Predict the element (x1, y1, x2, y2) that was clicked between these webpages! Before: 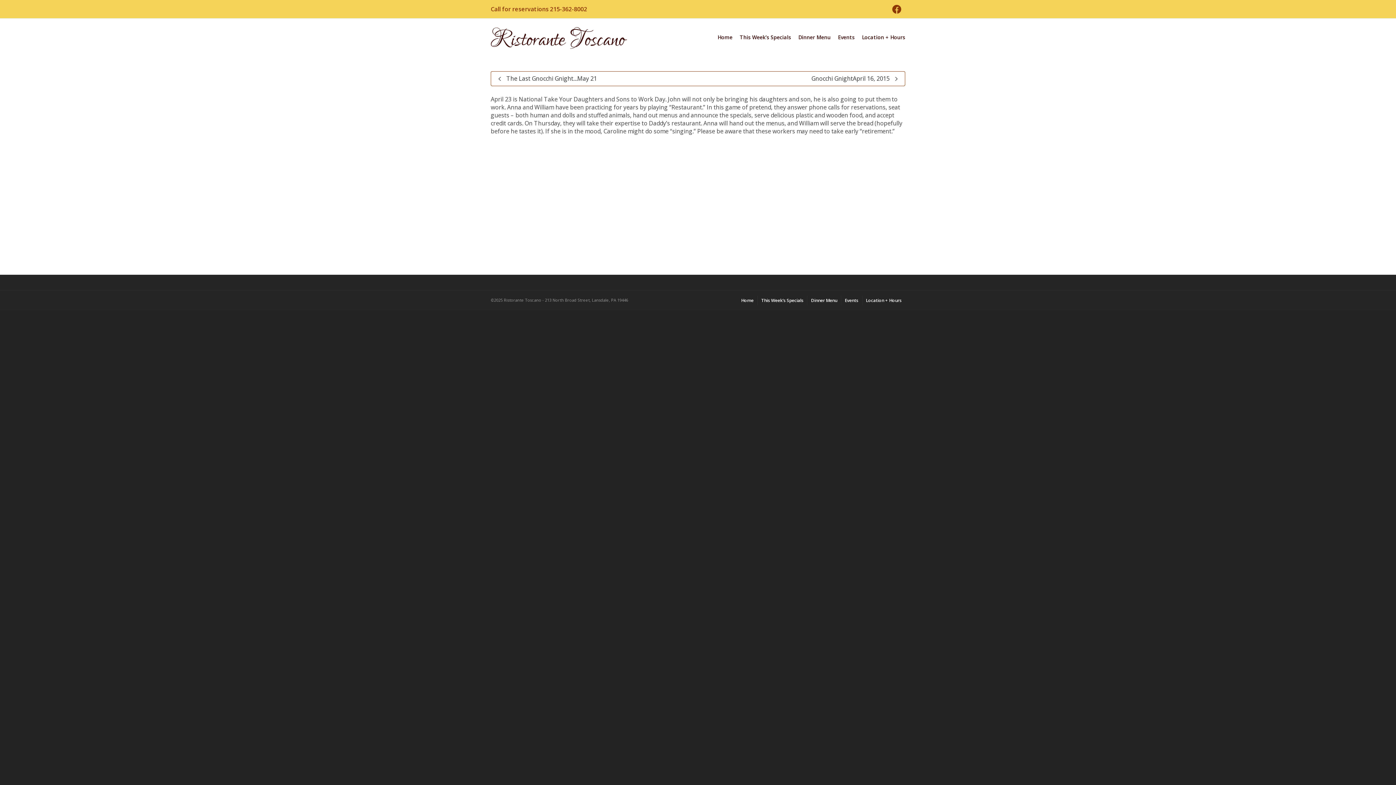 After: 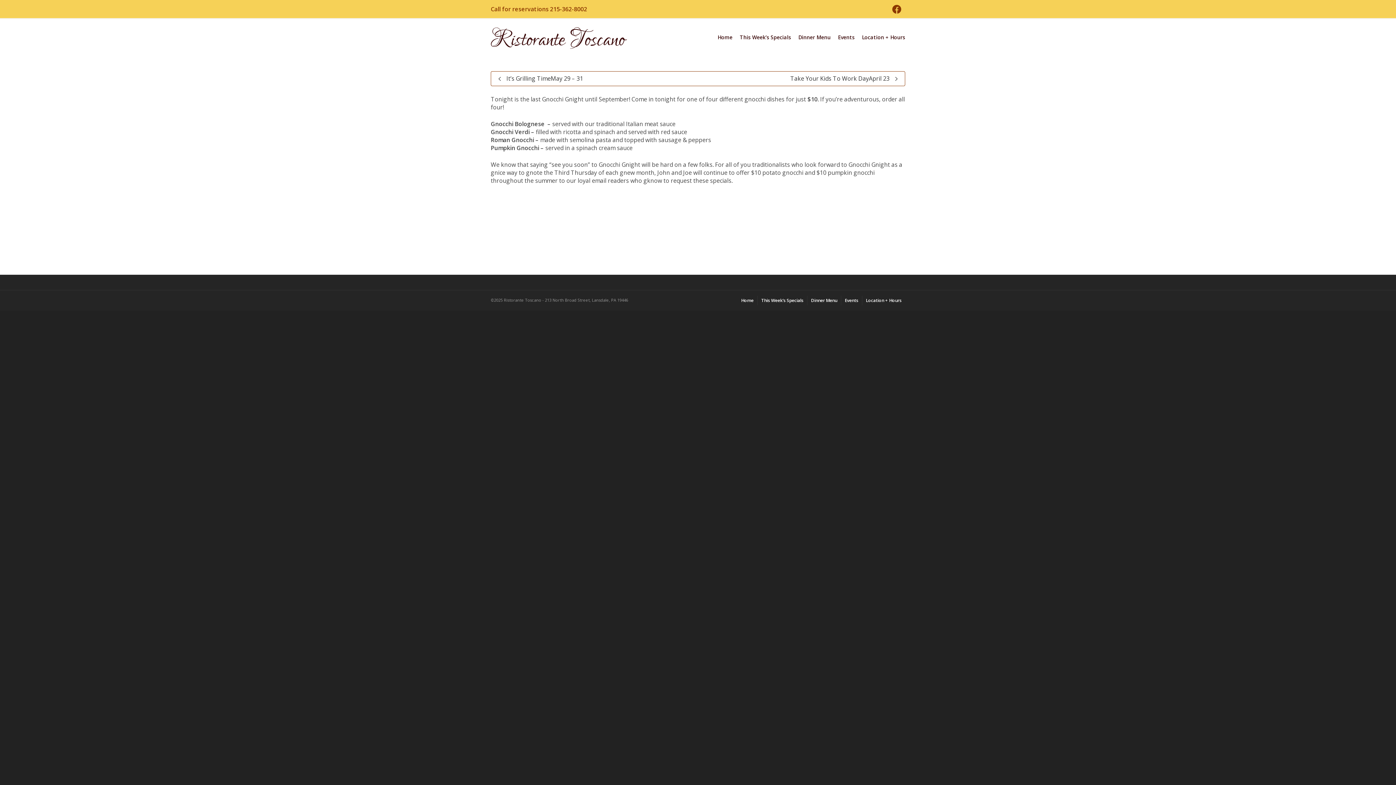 Action: bbox: (491, 71, 698, 85) label:  The Last Gnocchi Gnight…May 21